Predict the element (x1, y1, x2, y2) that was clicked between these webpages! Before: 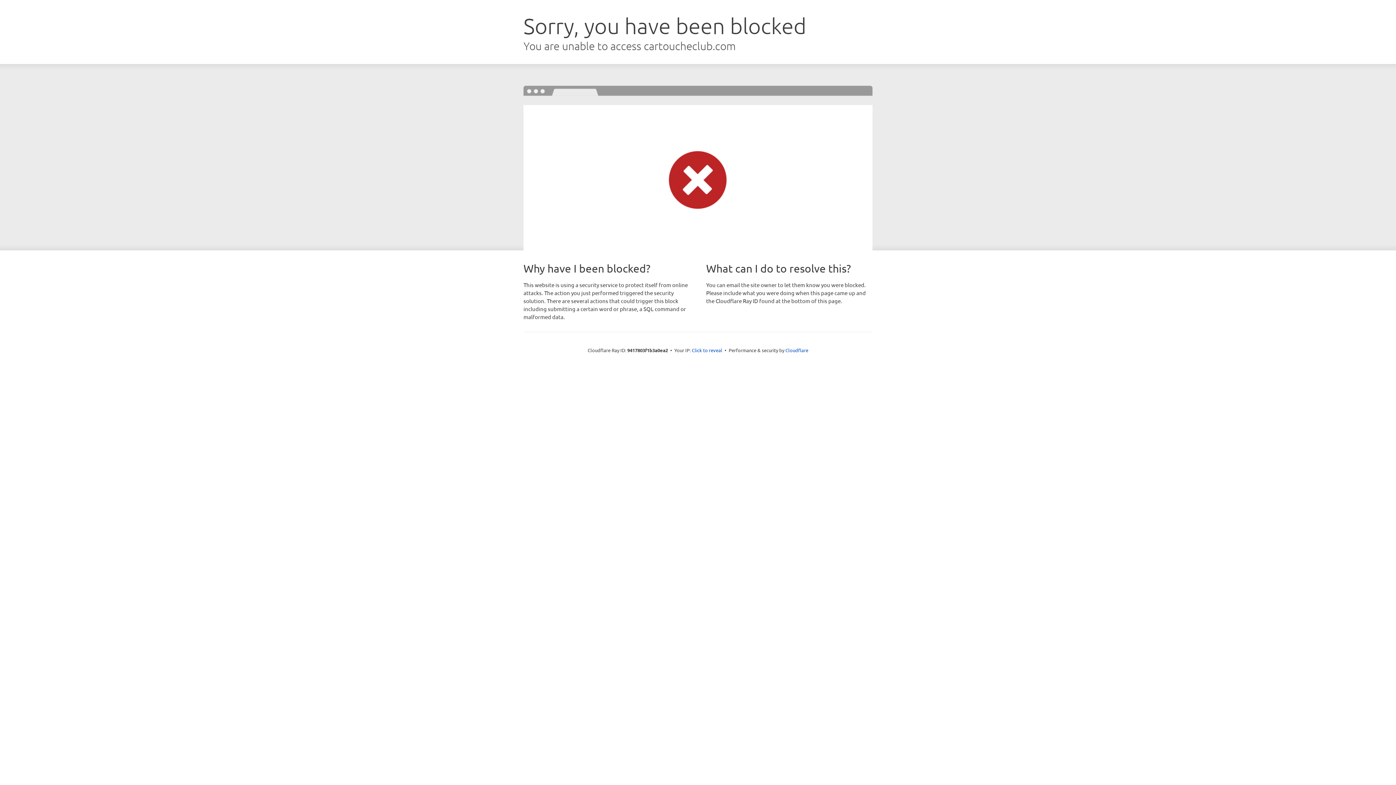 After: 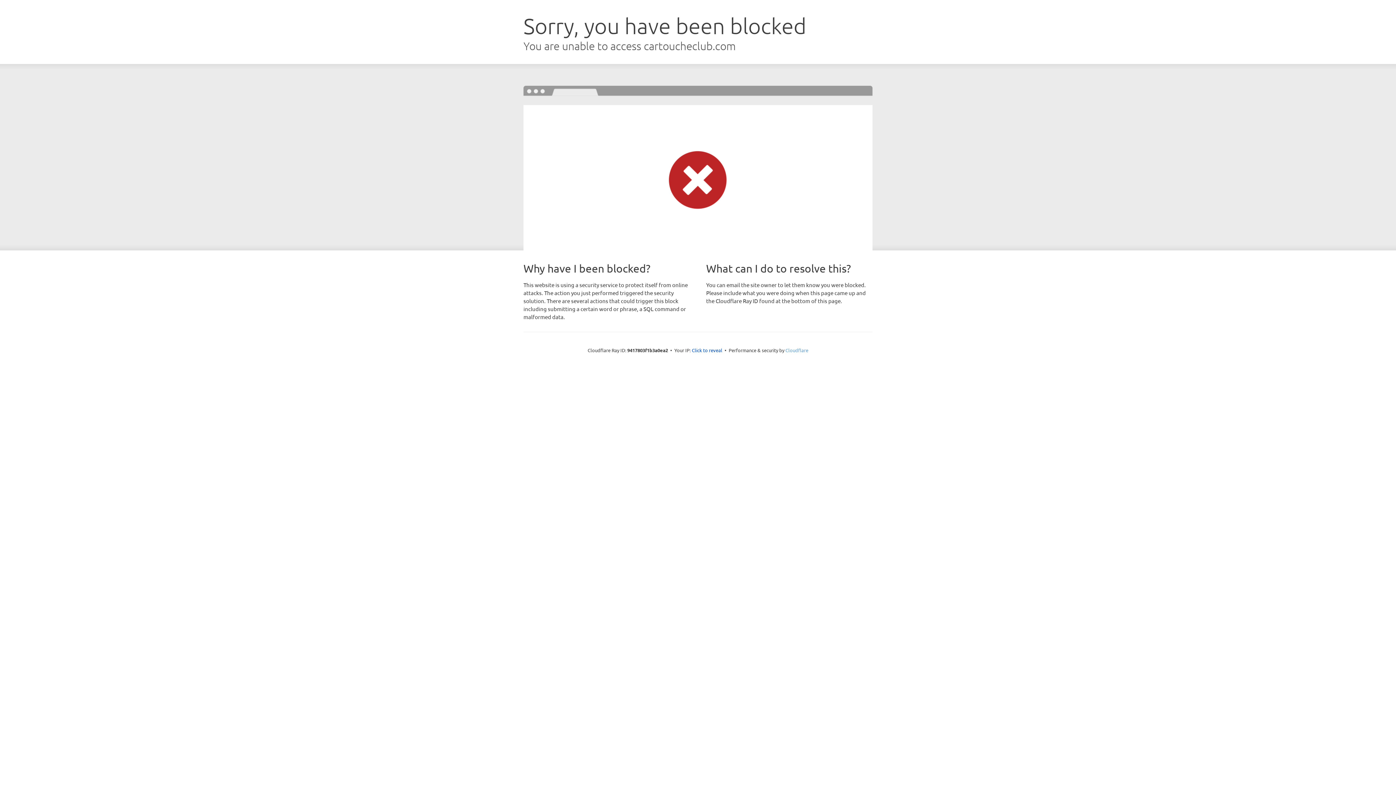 Action: bbox: (785, 347, 808, 353) label: Cloudflare